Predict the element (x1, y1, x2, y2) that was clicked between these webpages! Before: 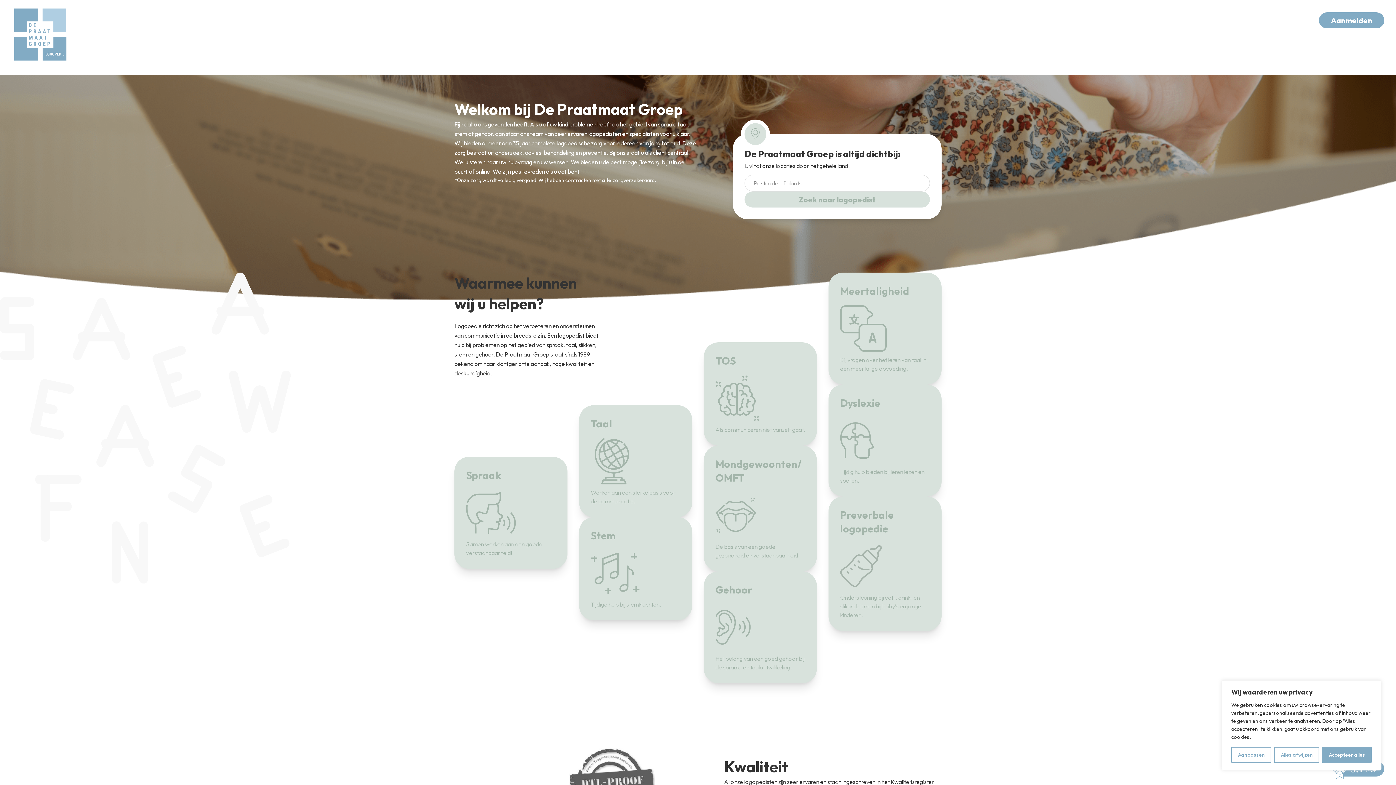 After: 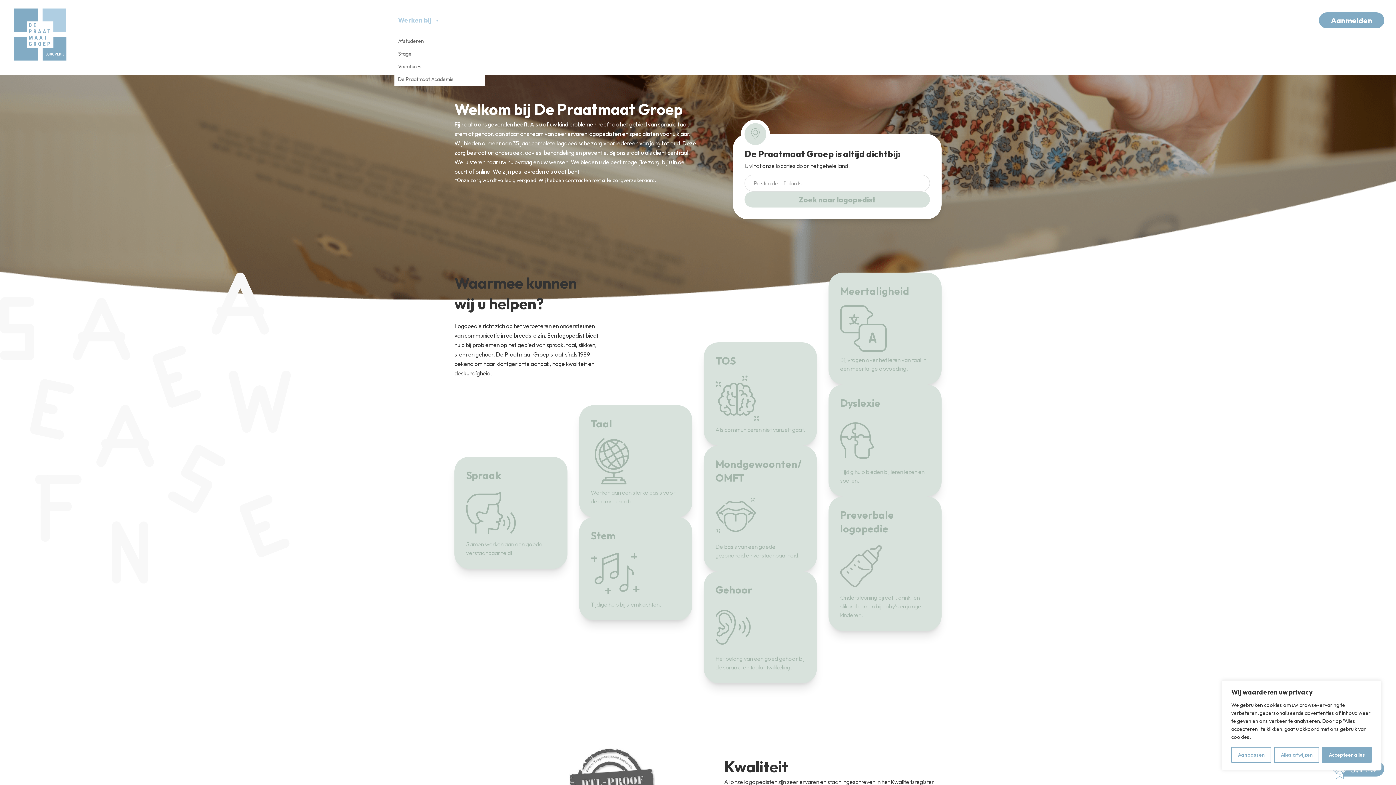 Action: bbox: (394, 5, 444, 34) label: Werken bij